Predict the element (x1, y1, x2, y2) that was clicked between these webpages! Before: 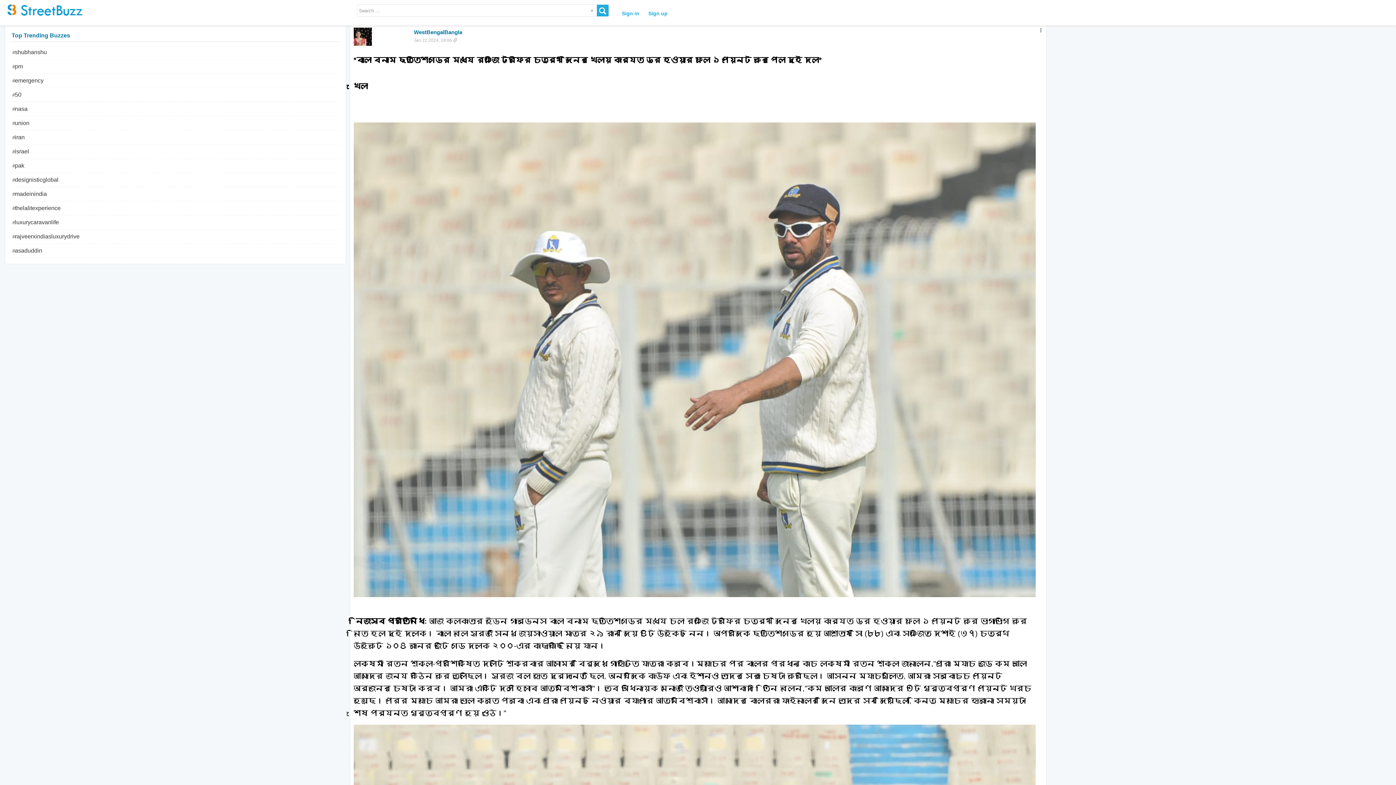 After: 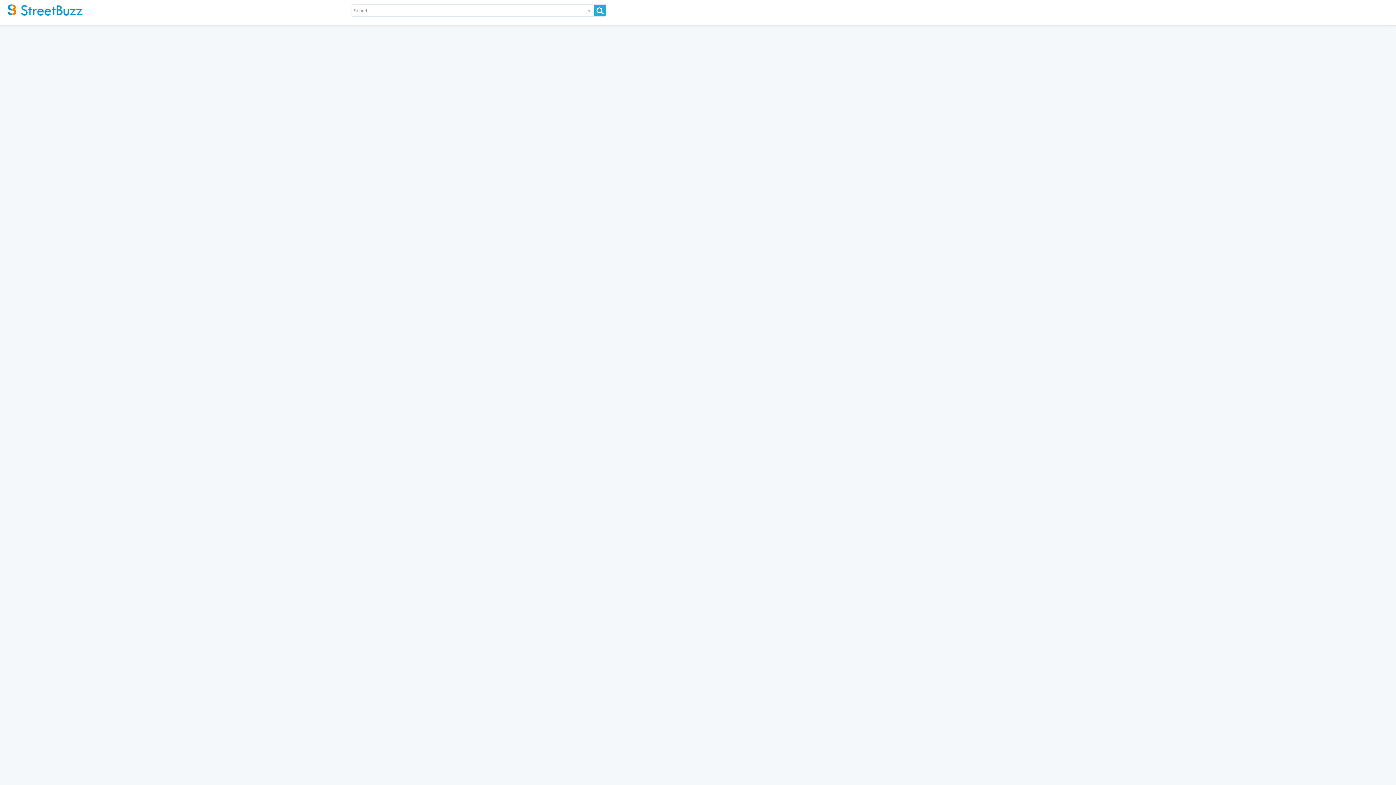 Action: bbox: (596, 4, 608, 16)